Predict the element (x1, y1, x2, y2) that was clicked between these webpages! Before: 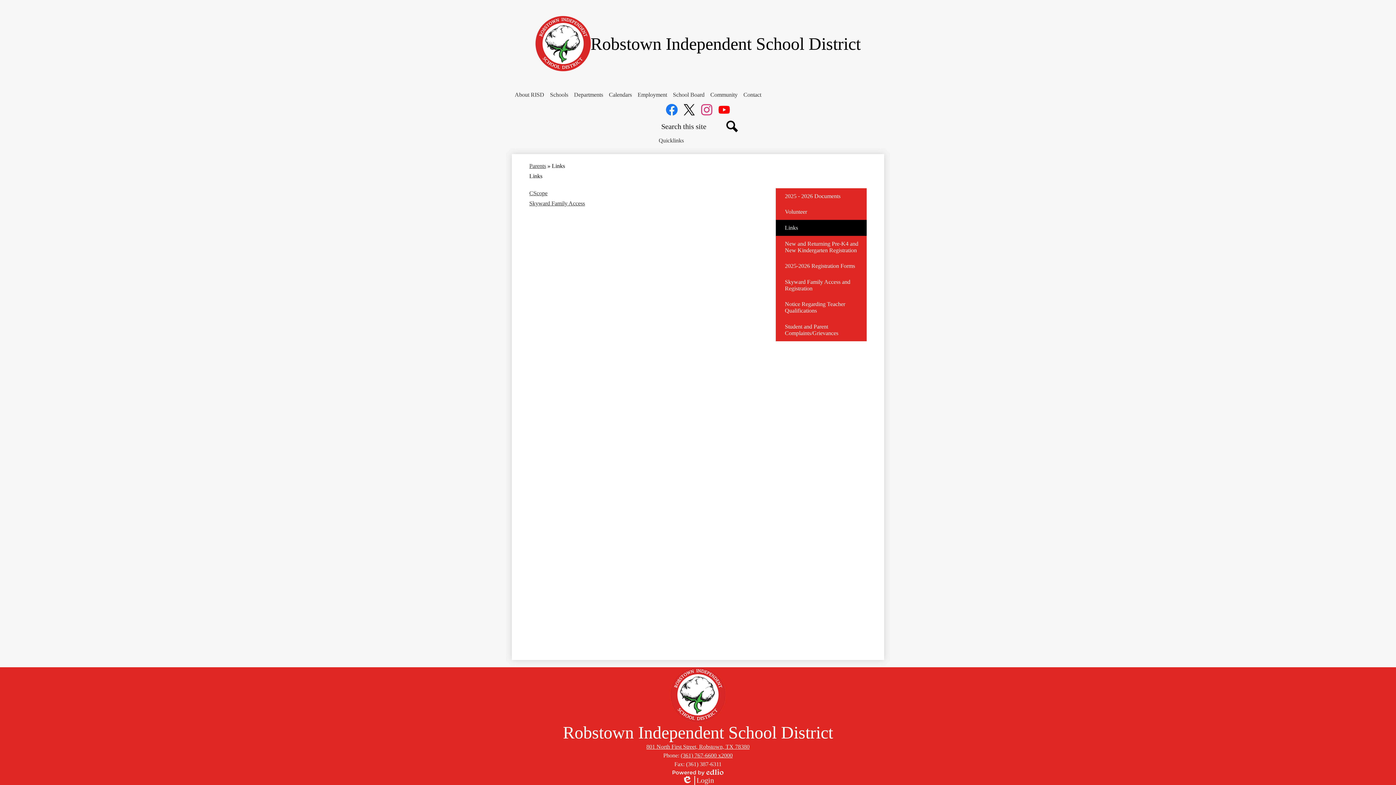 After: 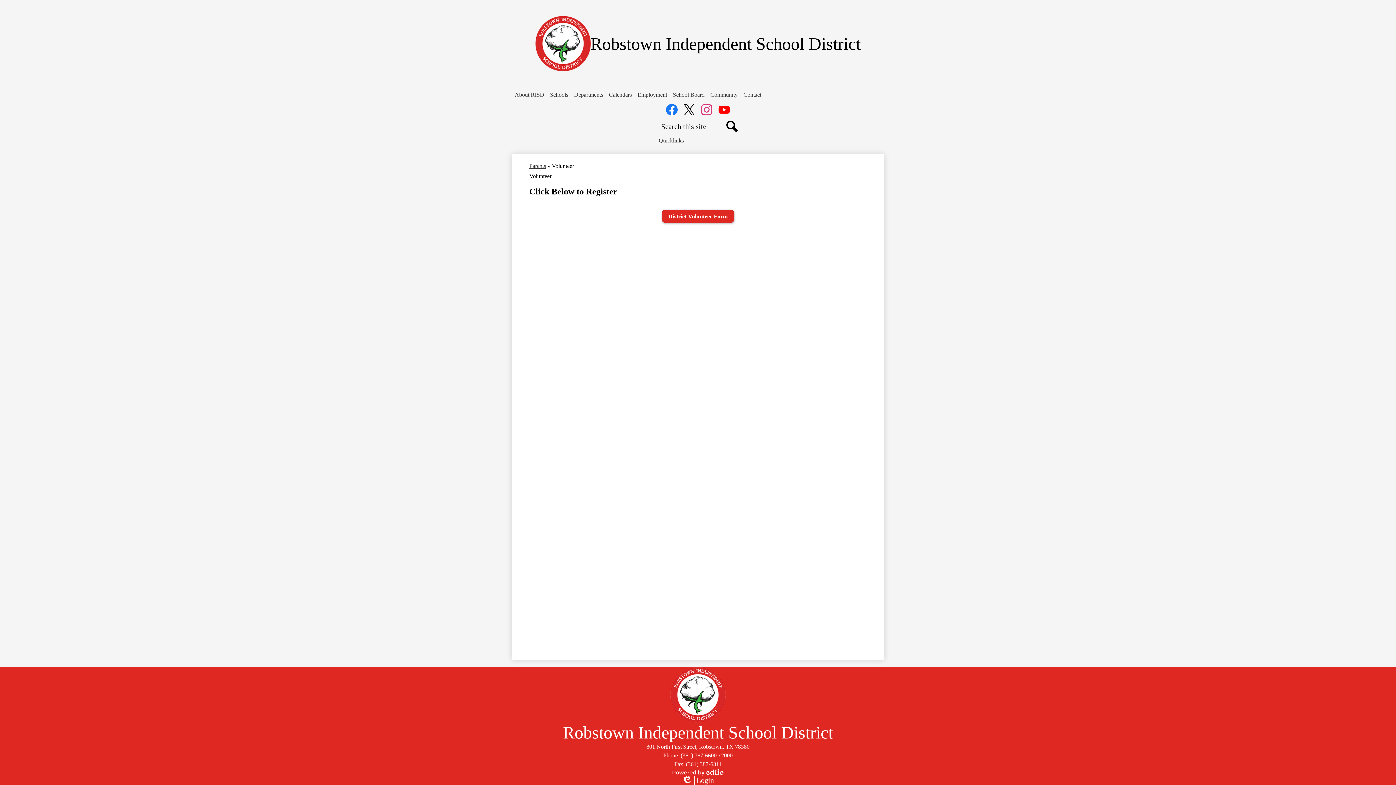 Action: bbox: (776, 204, 866, 220) label: Volunteer